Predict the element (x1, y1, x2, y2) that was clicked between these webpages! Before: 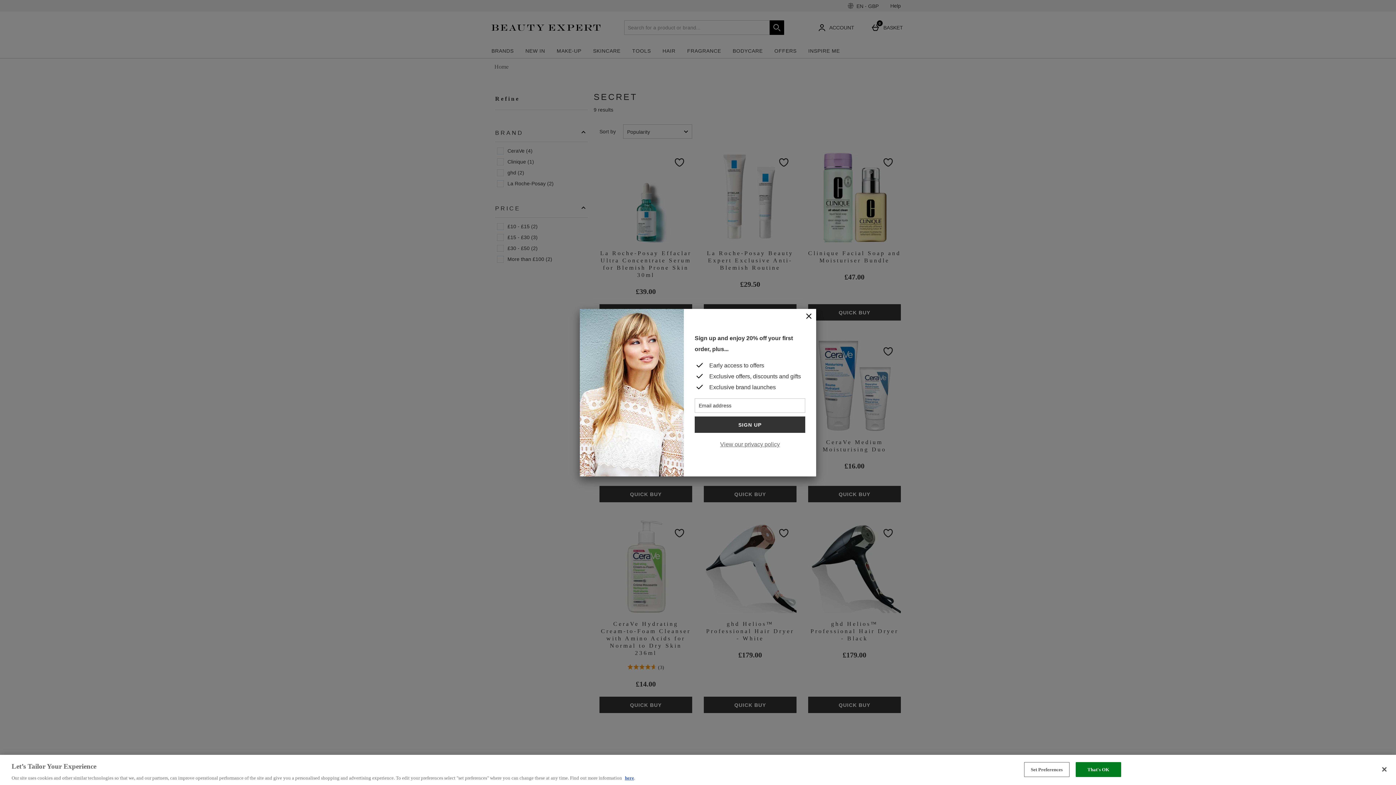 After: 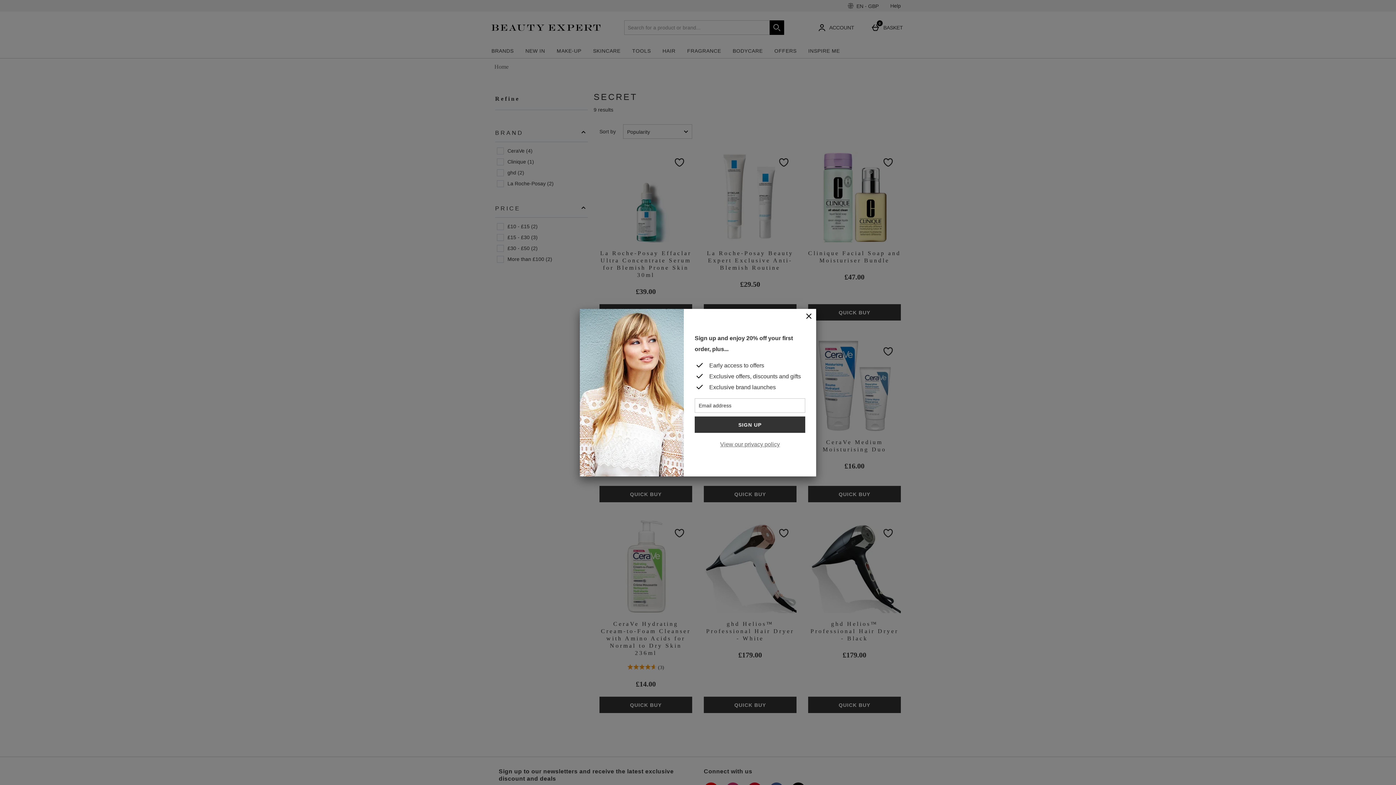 Action: label: That's OK bbox: (1075, 762, 1121, 777)